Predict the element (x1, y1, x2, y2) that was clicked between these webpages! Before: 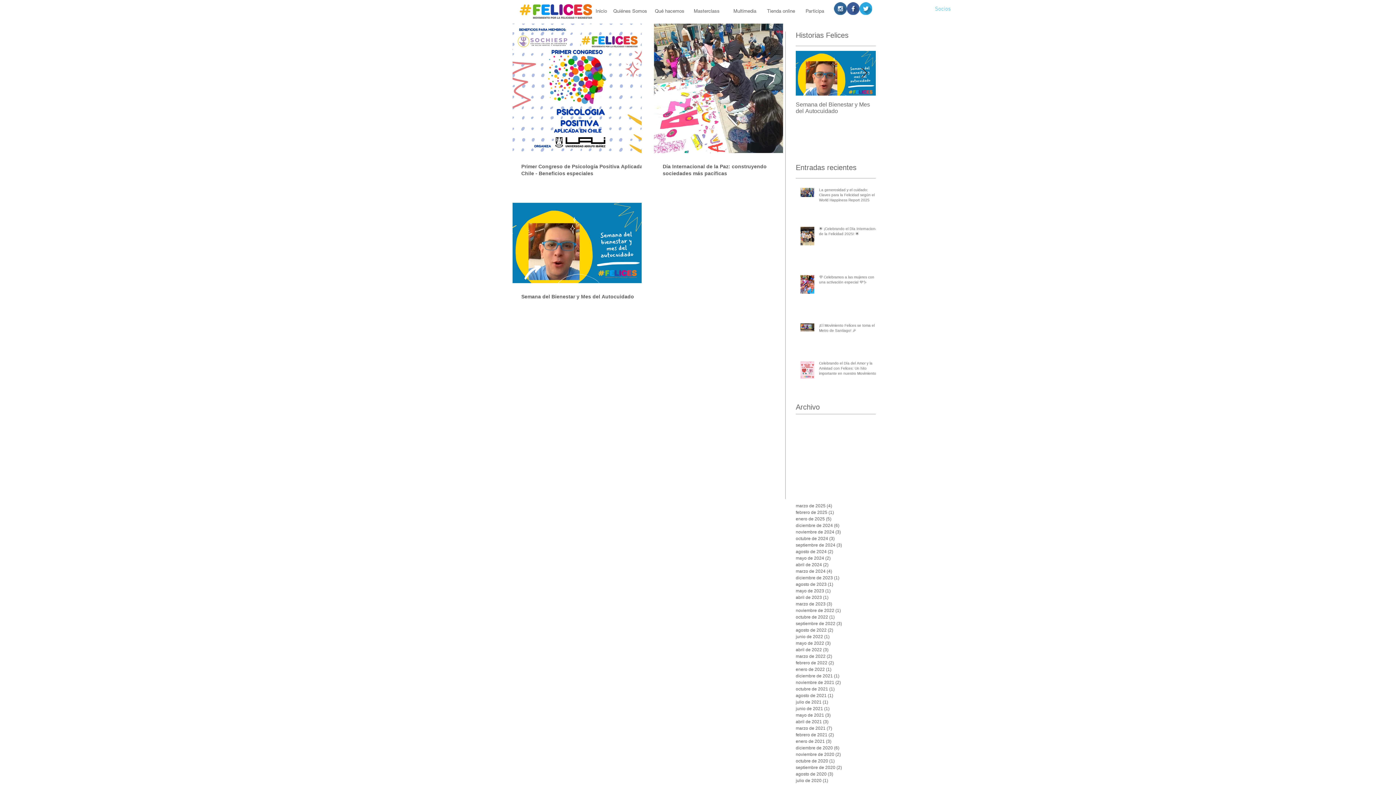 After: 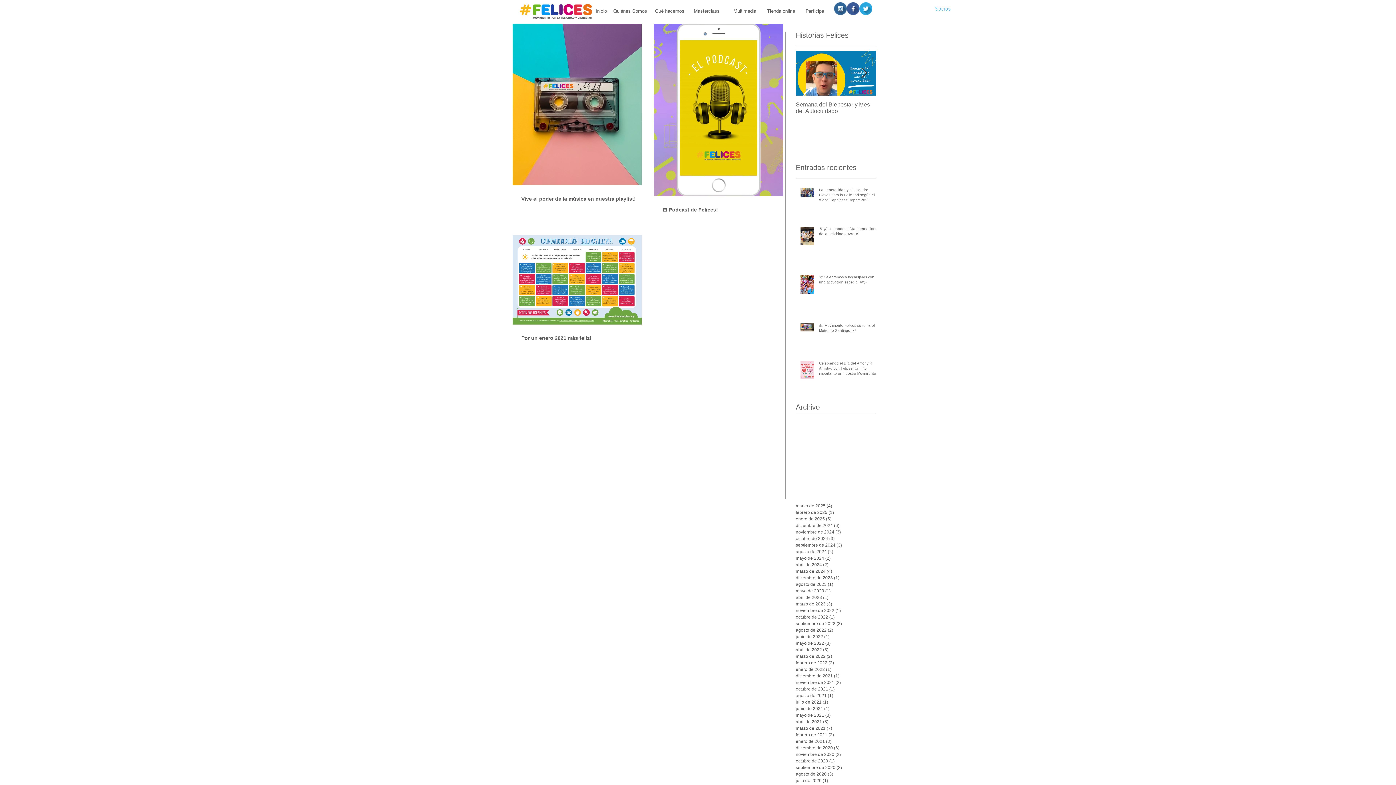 Action: label: enero de 2021 (3)
3 entradas bbox: (796, 738, 872, 745)